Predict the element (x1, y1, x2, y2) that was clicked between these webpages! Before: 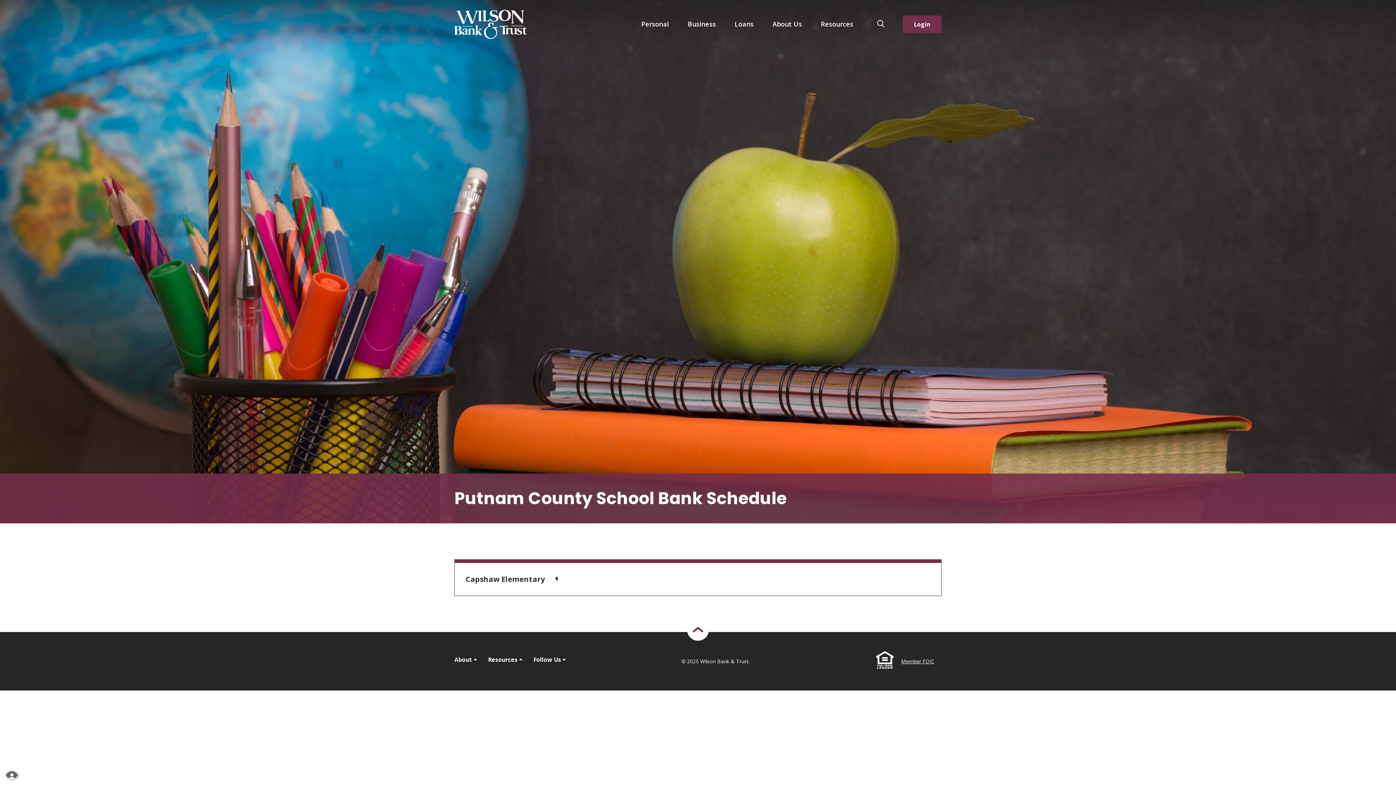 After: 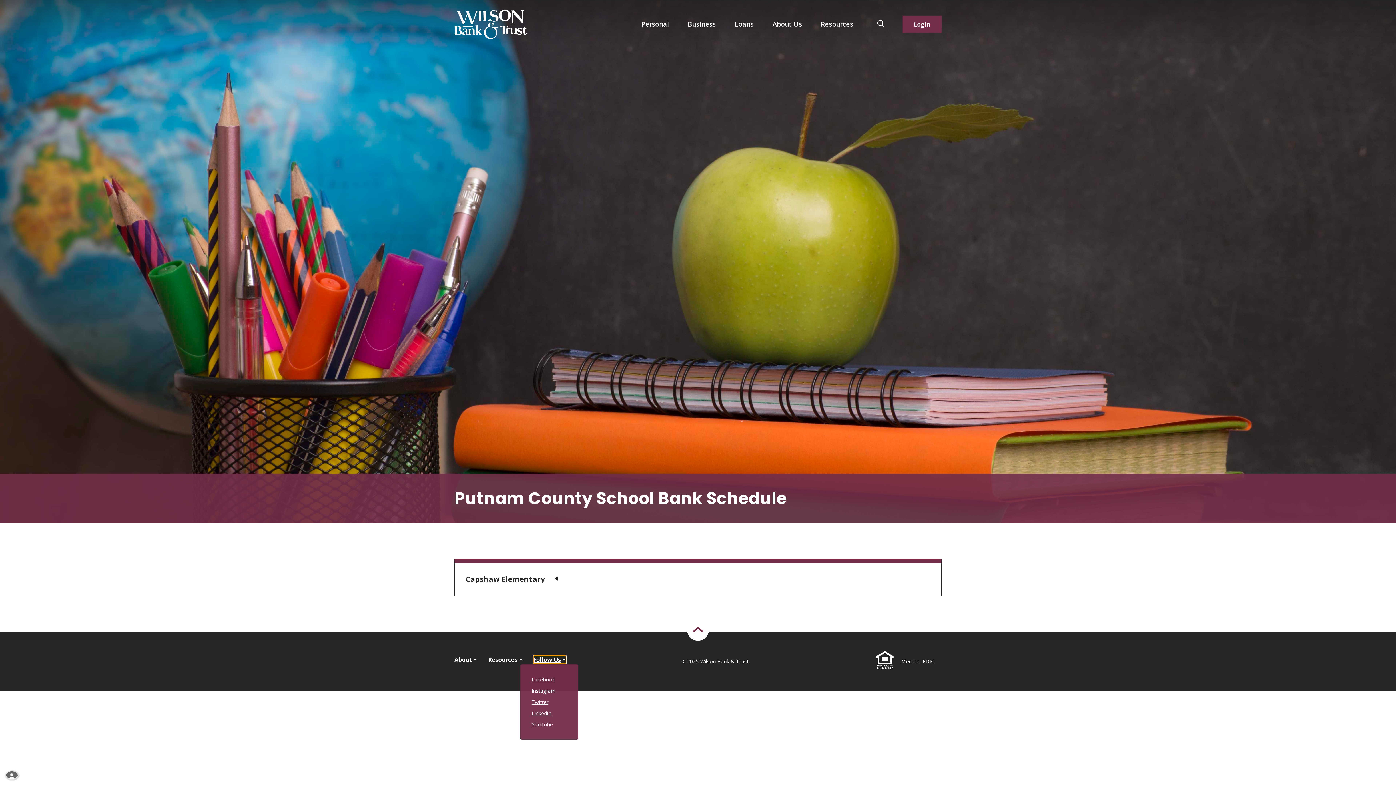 Action: bbox: (533, 655, 566, 663) label: Follow Us